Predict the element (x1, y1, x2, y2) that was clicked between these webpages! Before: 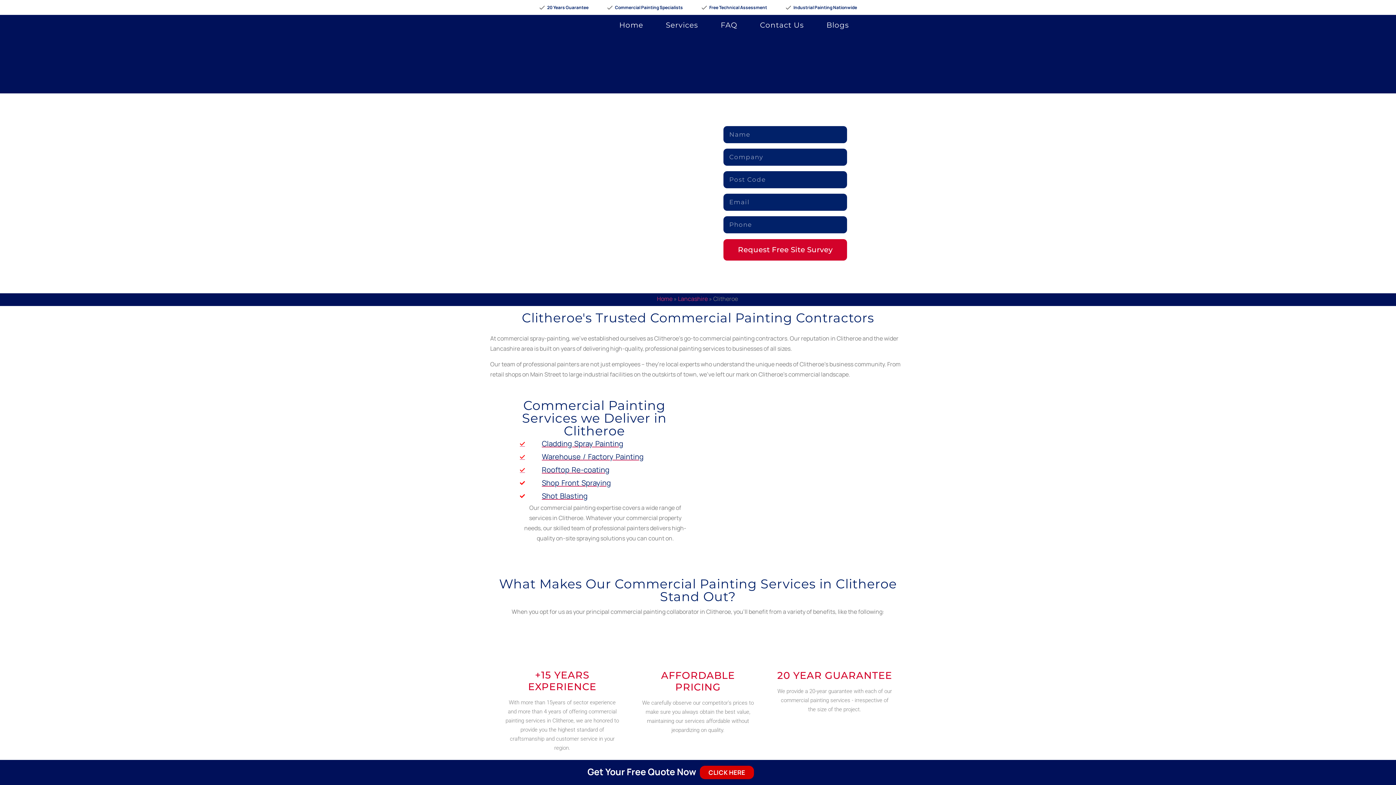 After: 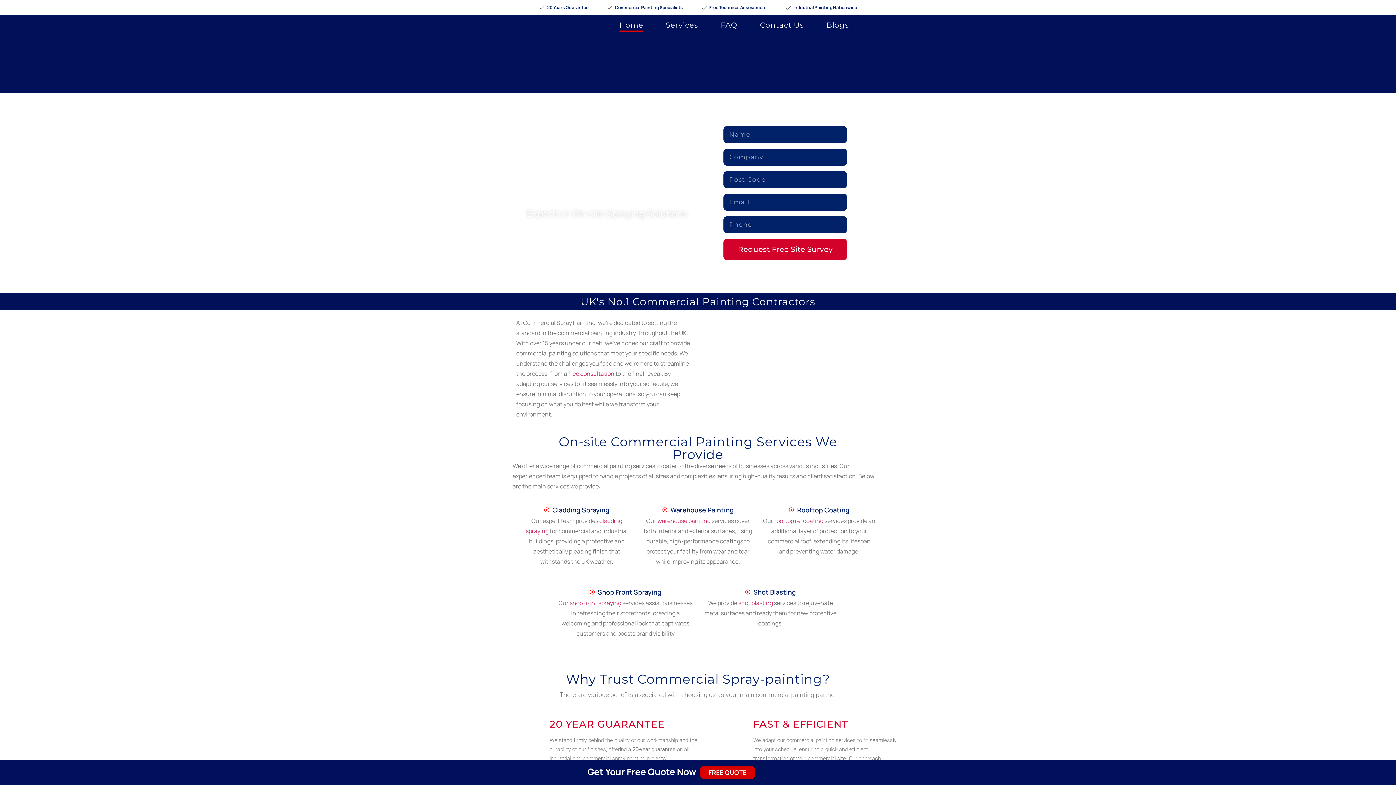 Action: bbox: (7, 22, 71, 86)